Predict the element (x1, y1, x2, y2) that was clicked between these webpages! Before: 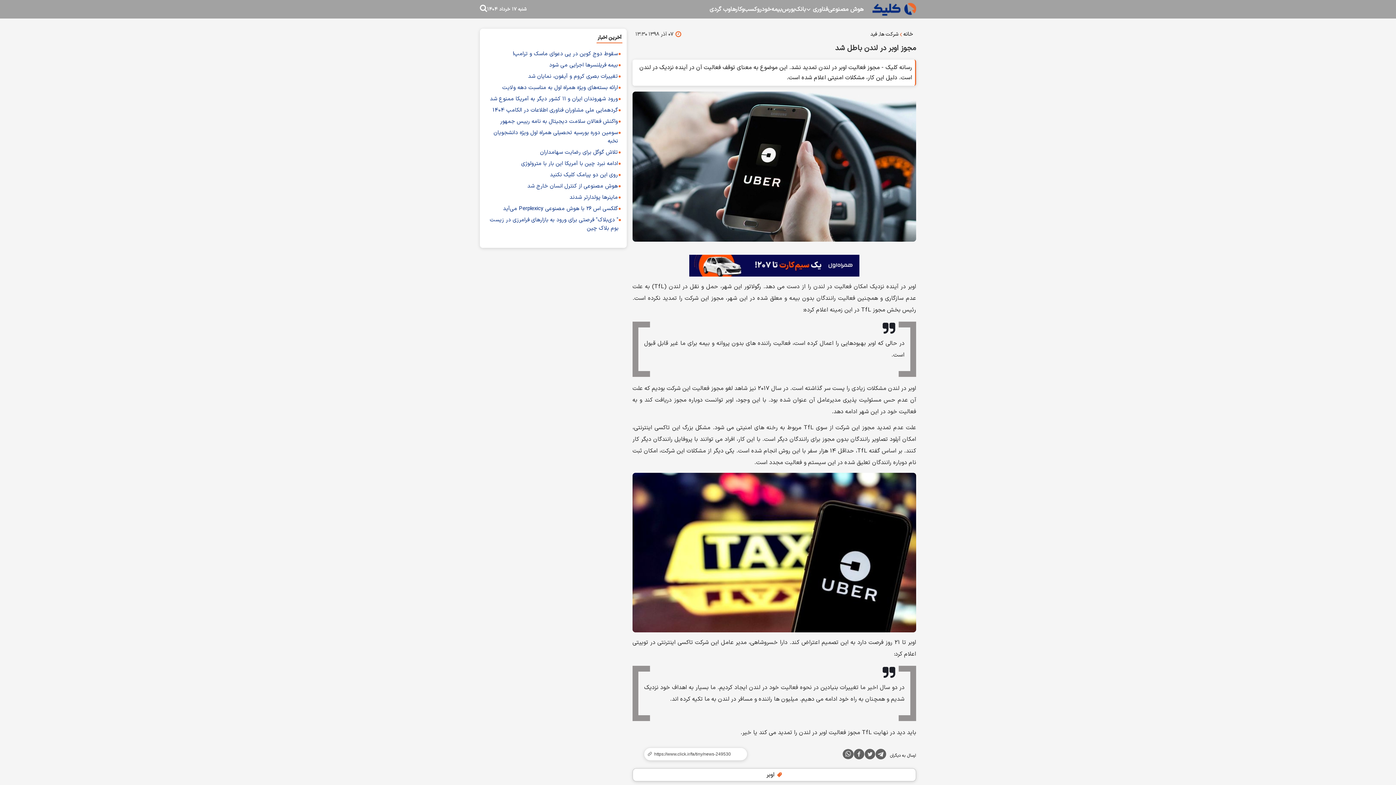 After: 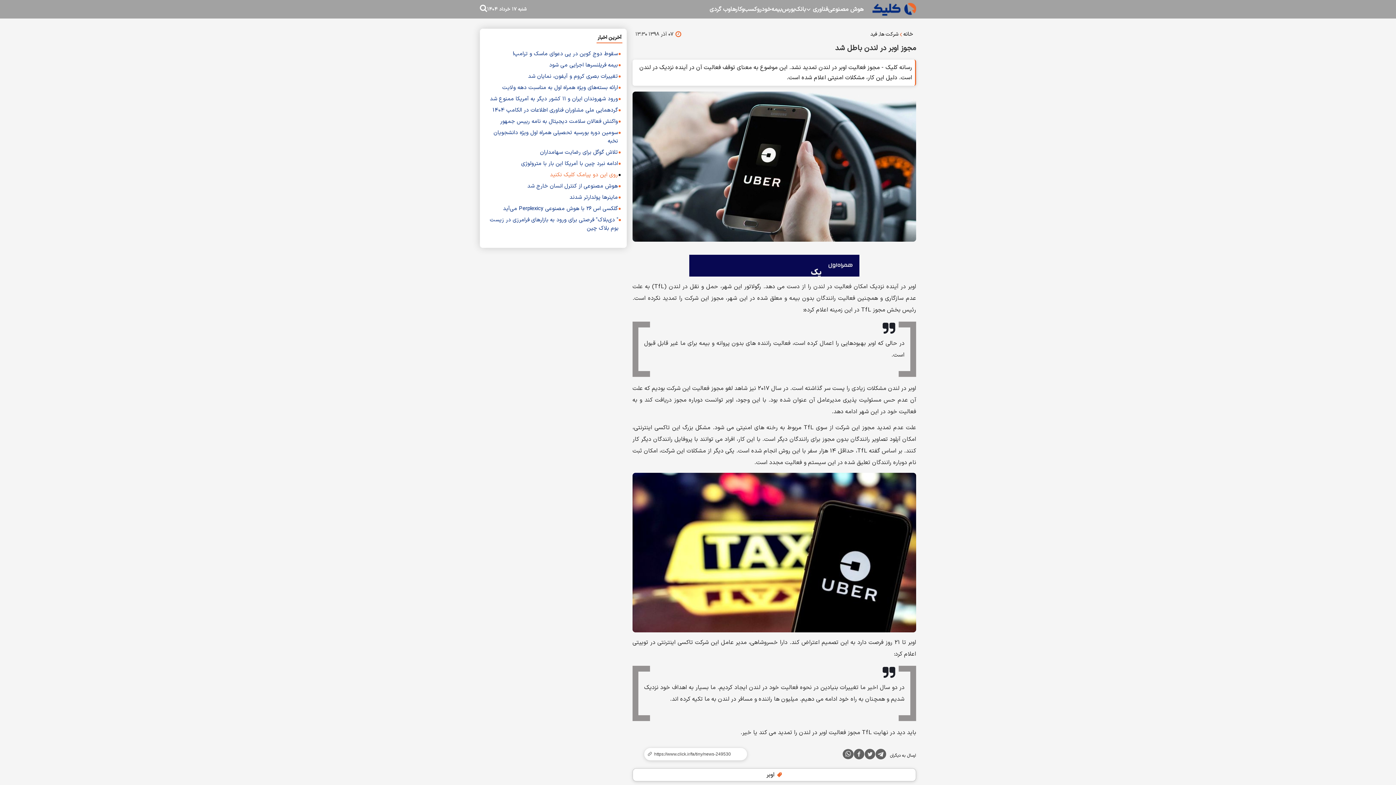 Action: bbox: (550, 170, 618, 179) label: روی این دو پیامک کلیک نکنید